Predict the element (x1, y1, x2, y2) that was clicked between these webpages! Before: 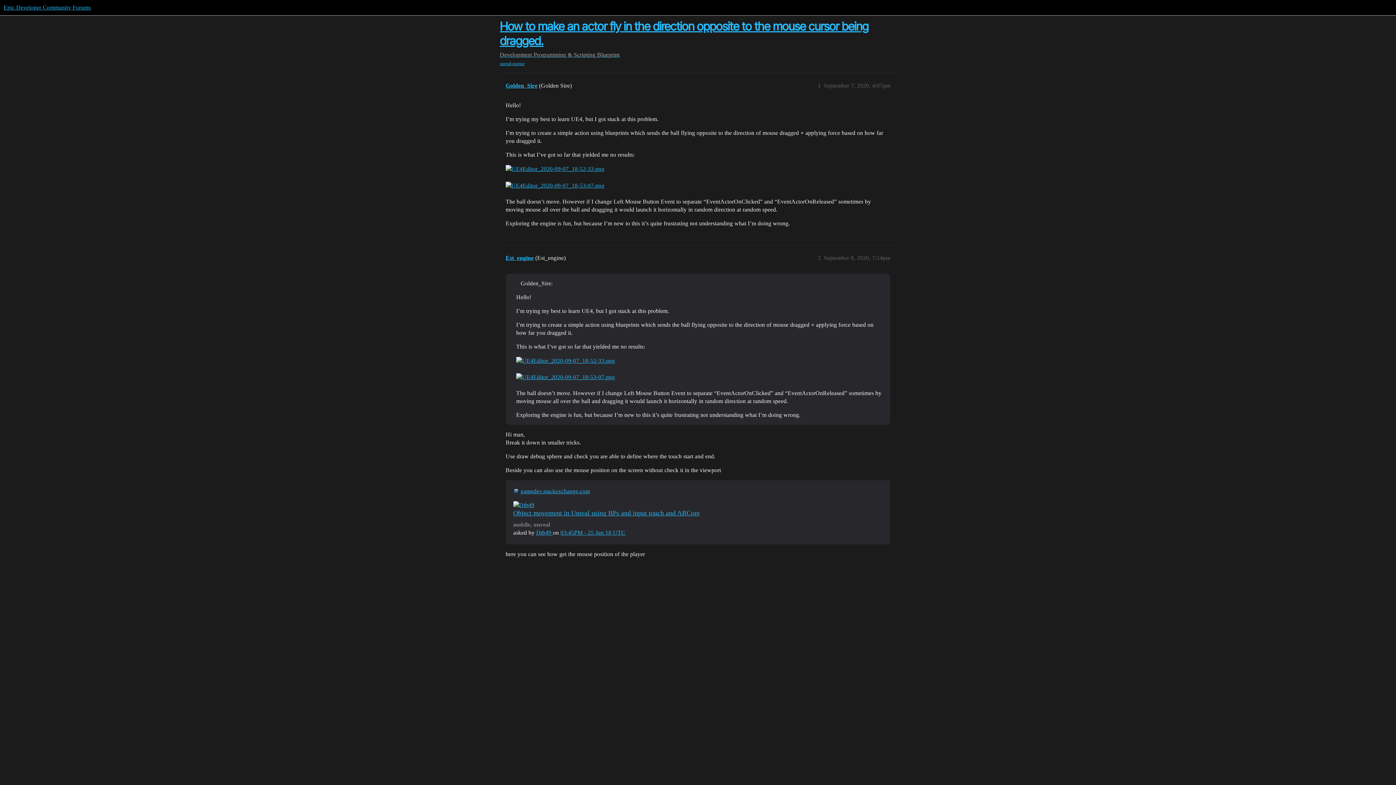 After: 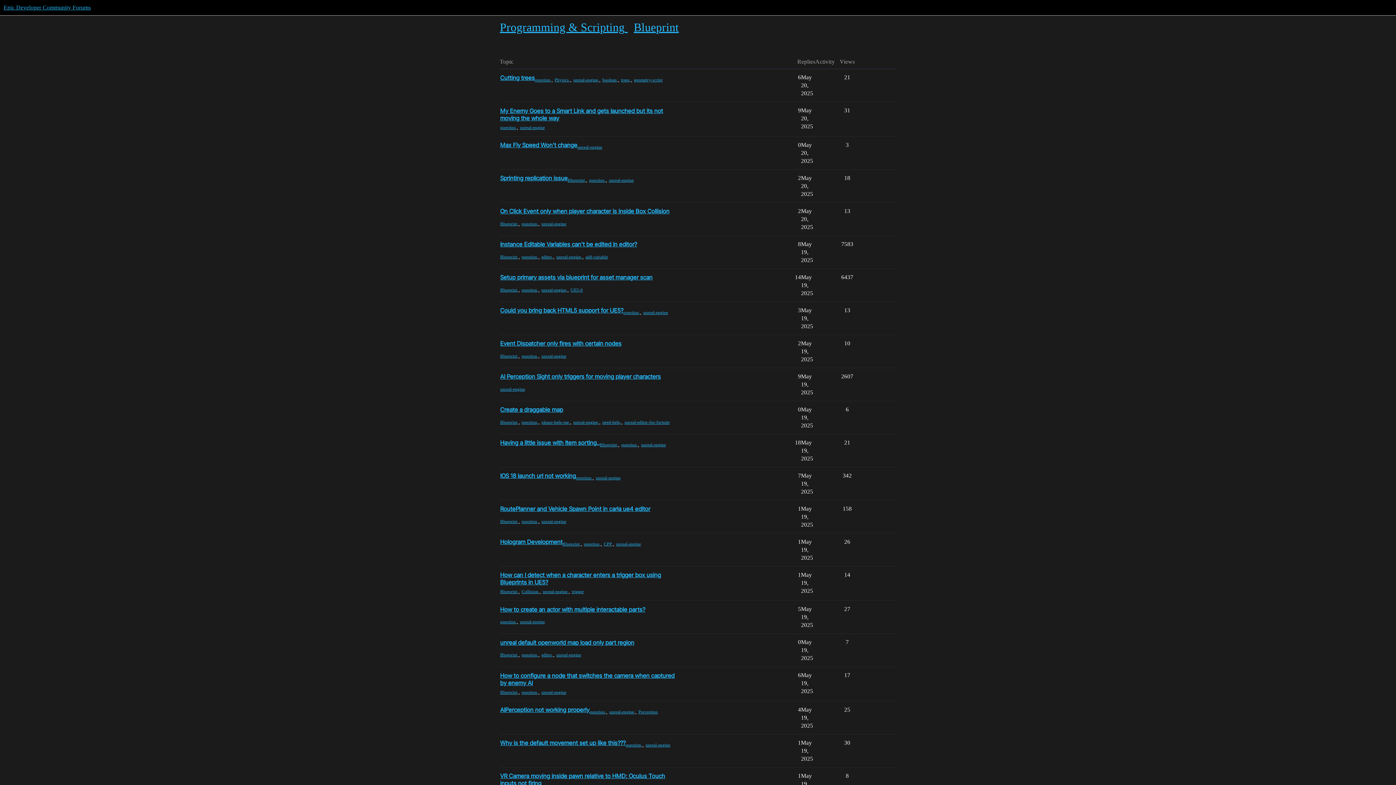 Action: label: Programming & Scripting  bbox: (533, 51, 597, 57)